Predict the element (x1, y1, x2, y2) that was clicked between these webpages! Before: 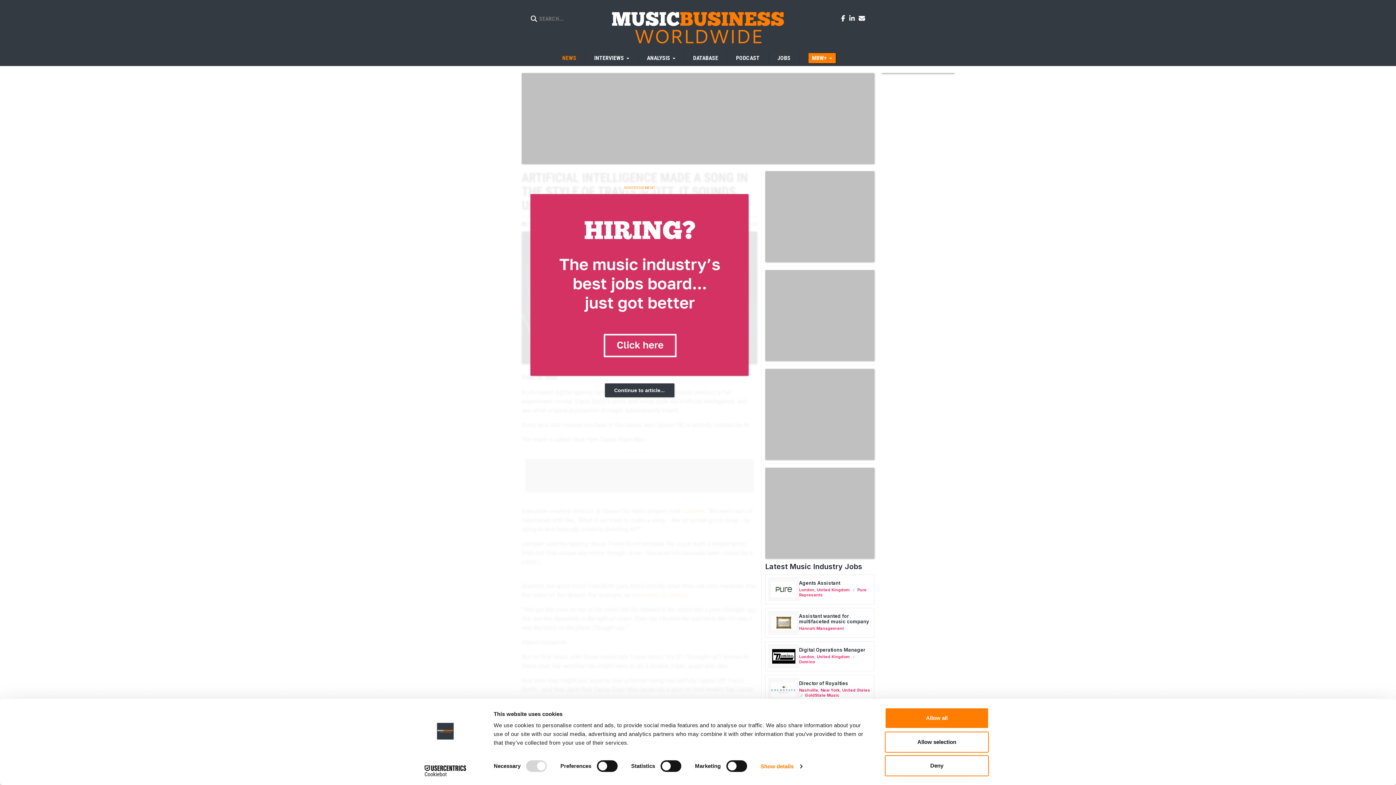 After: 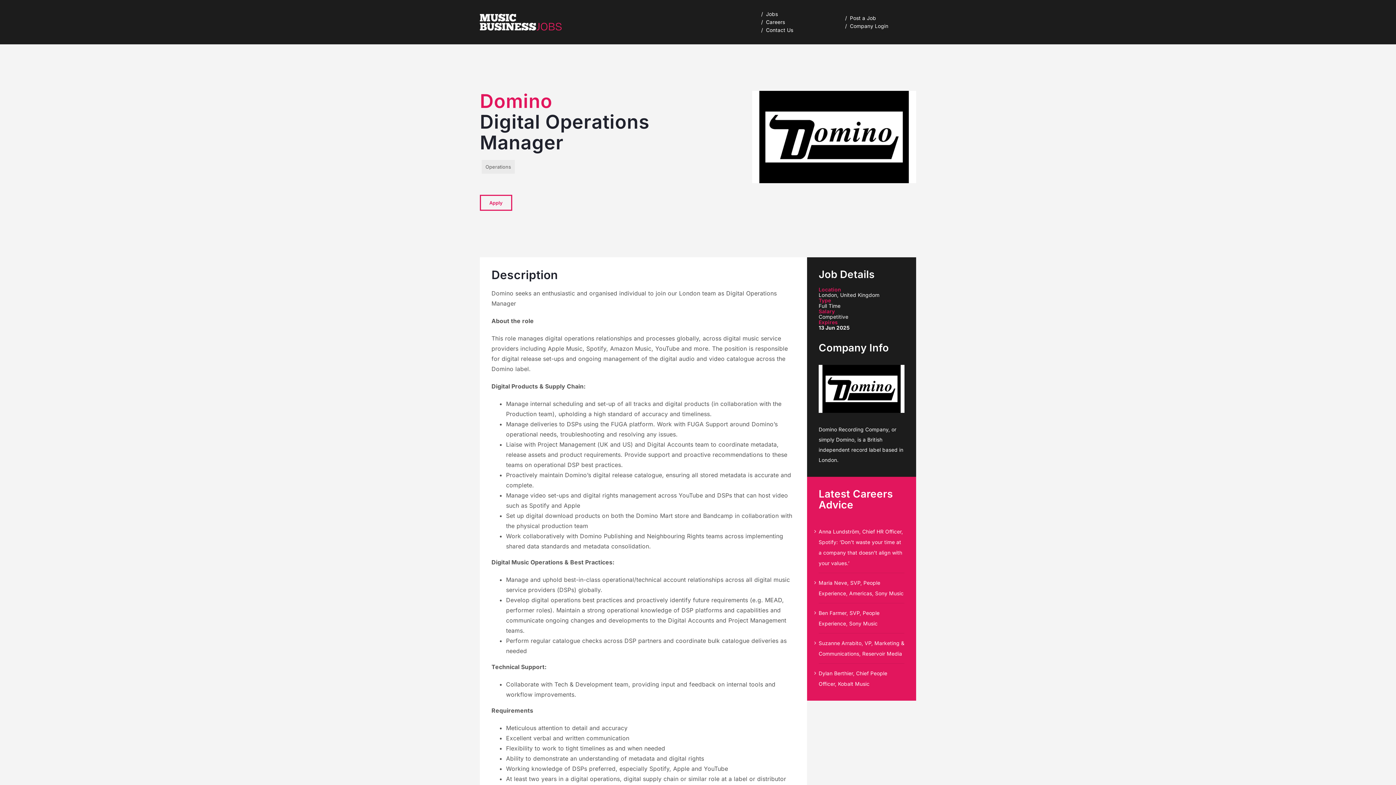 Action: label: Digital Operations Manager bbox: (799, 647, 865, 652)